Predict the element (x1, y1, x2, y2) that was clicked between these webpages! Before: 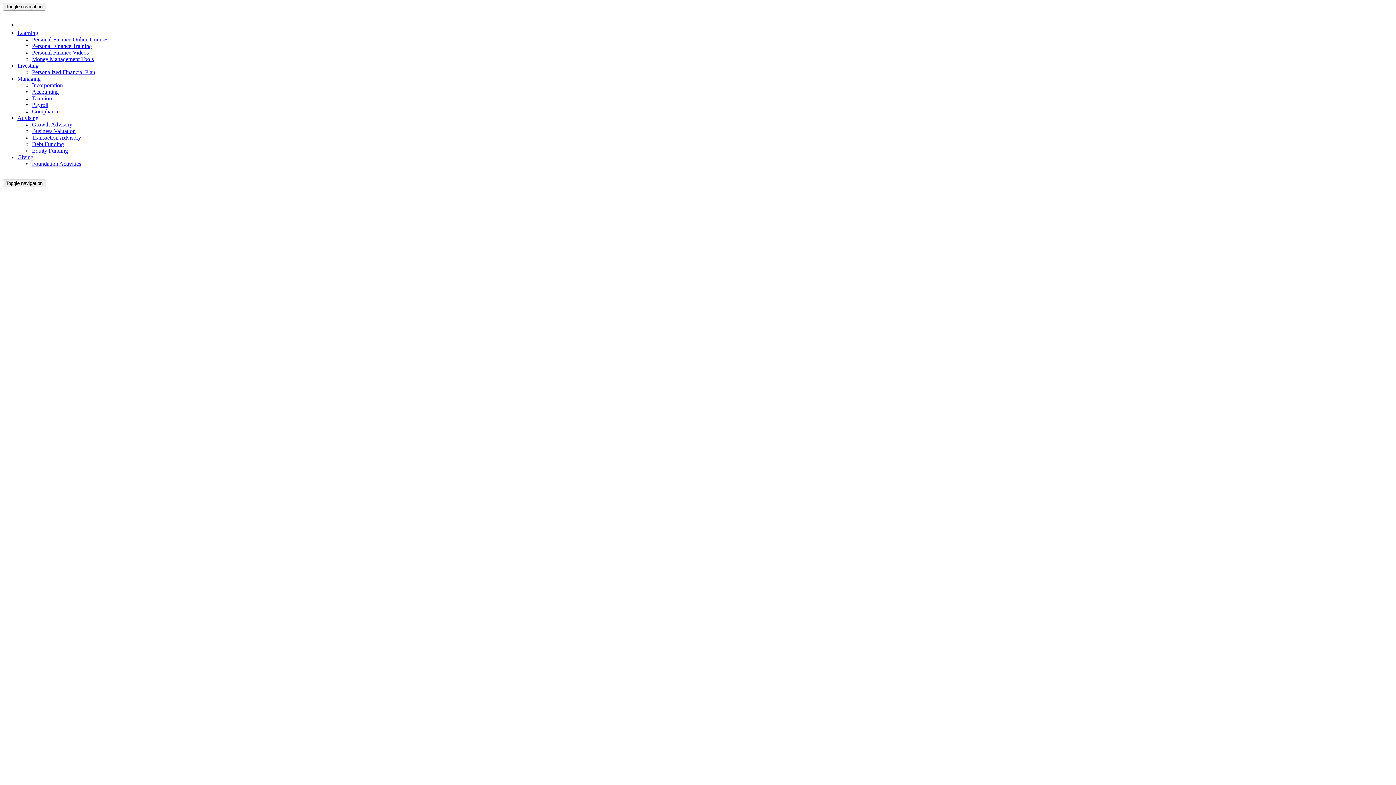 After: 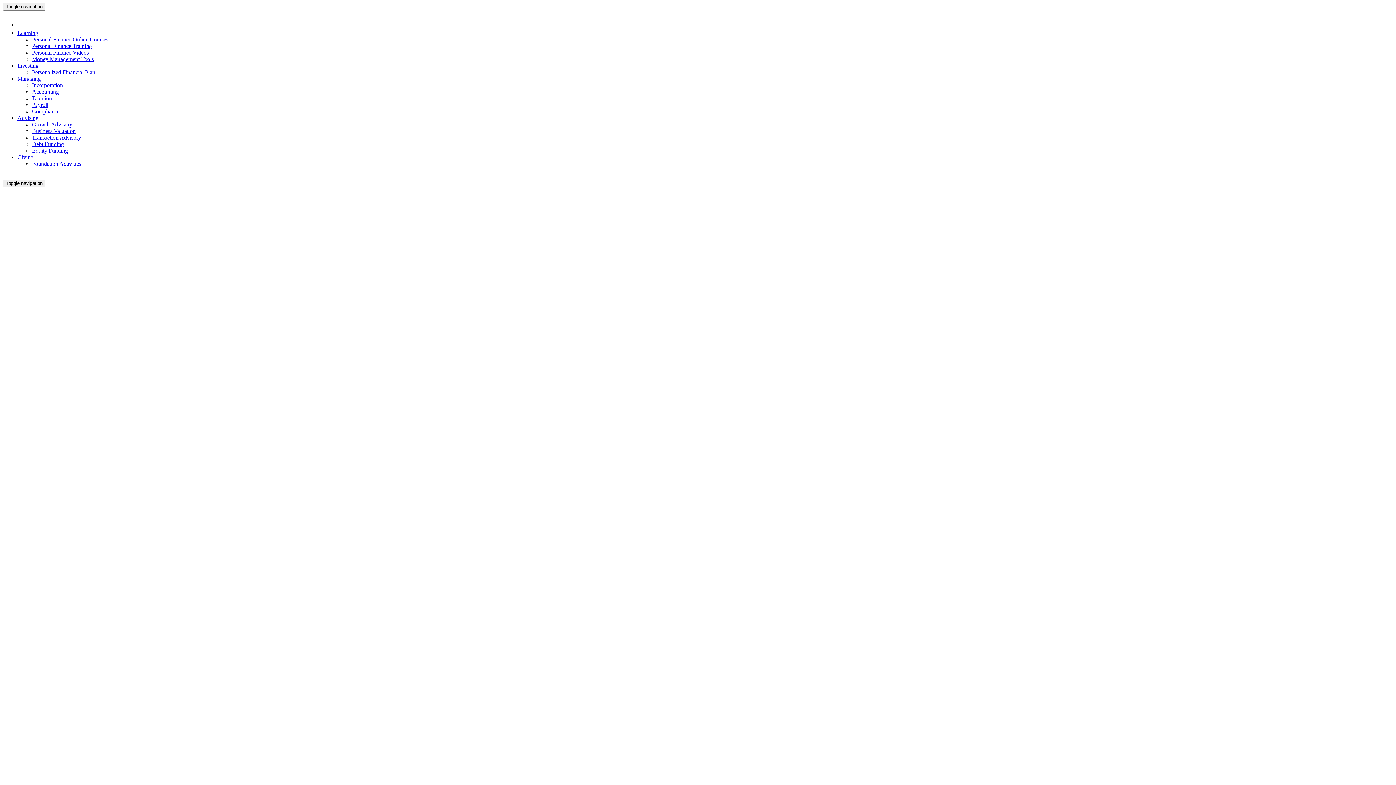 Action: label: Personal Finance Training bbox: (32, 42, 92, 49)